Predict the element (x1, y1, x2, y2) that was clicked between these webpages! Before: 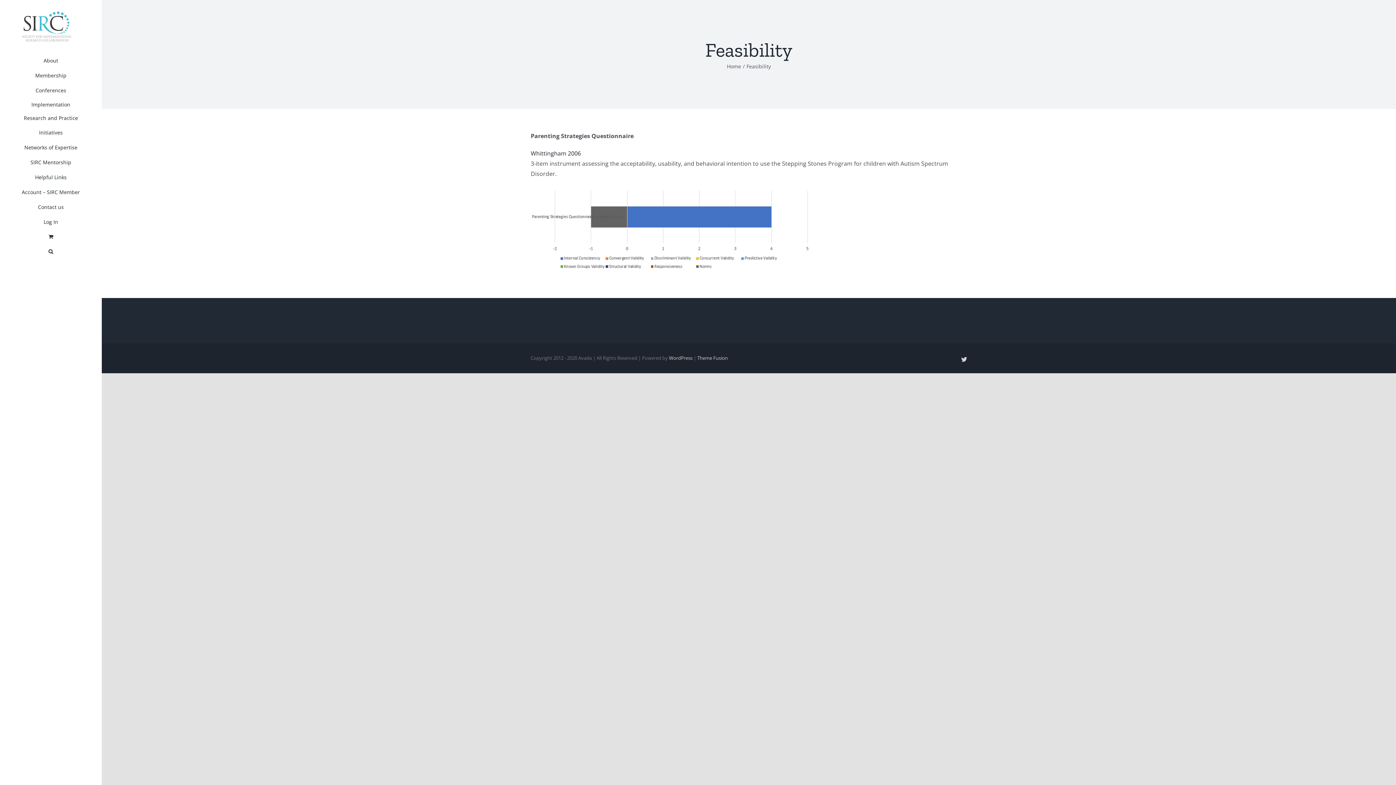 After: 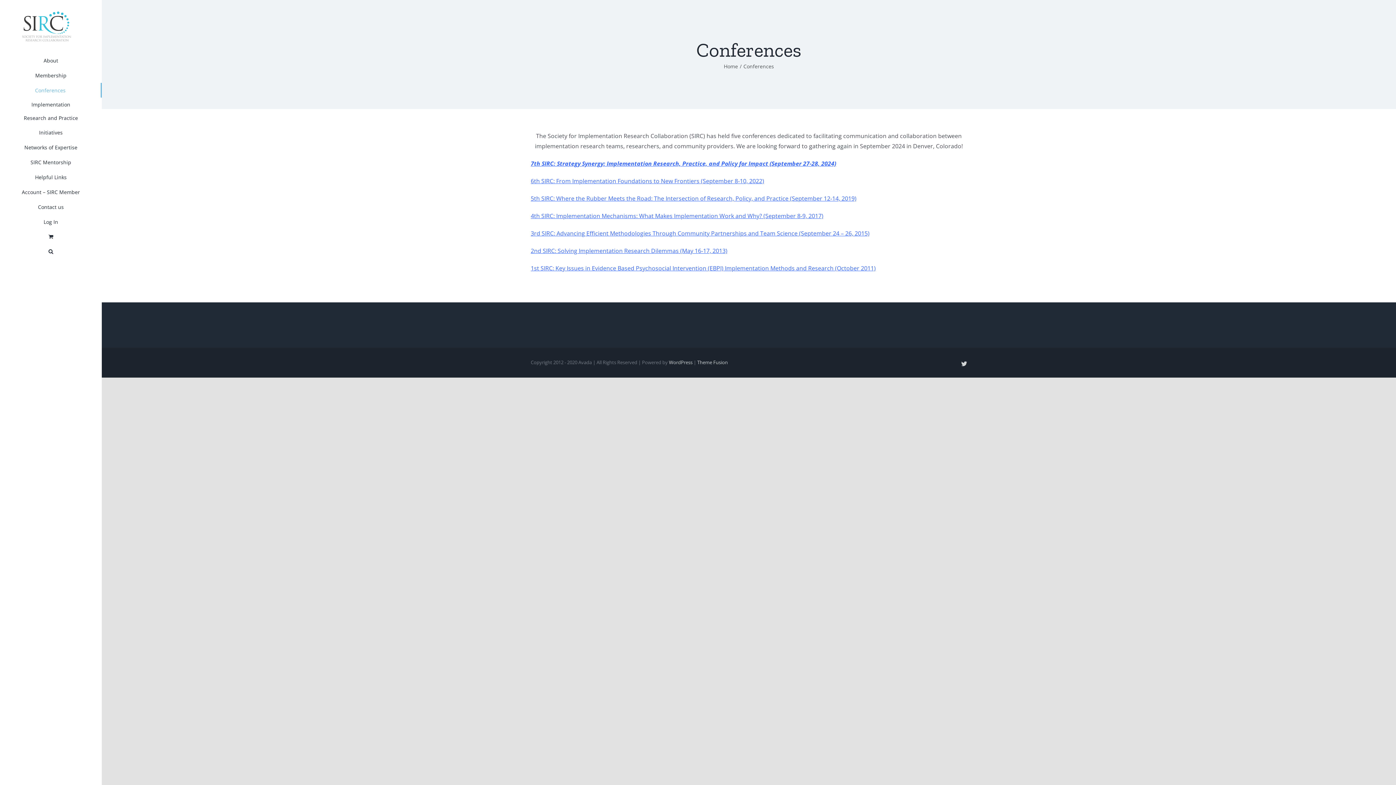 Action: bbox: (0, 82, 101, 97) label: Conferences